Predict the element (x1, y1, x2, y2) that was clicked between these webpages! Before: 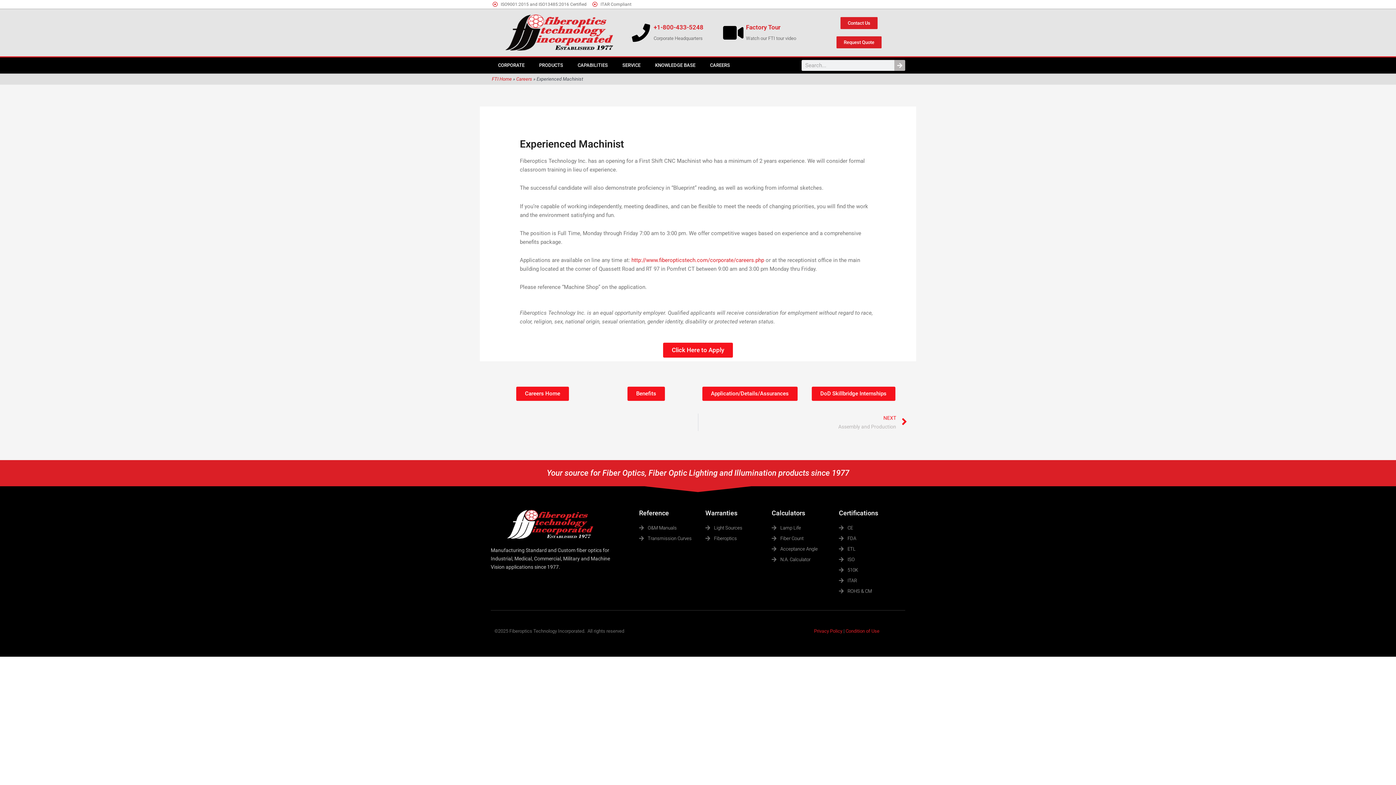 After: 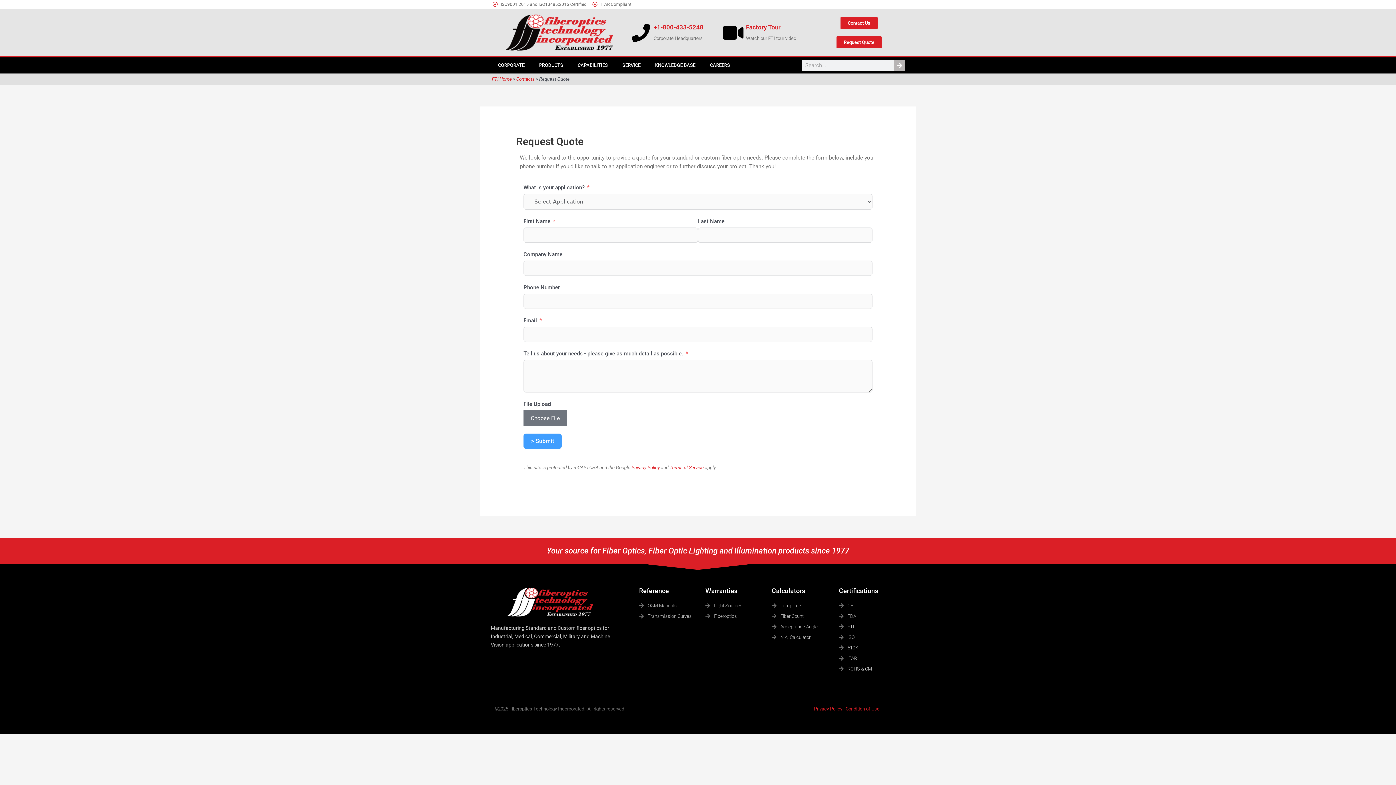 Action: label: Request Quote bbox: (836, 36, 881, 48)